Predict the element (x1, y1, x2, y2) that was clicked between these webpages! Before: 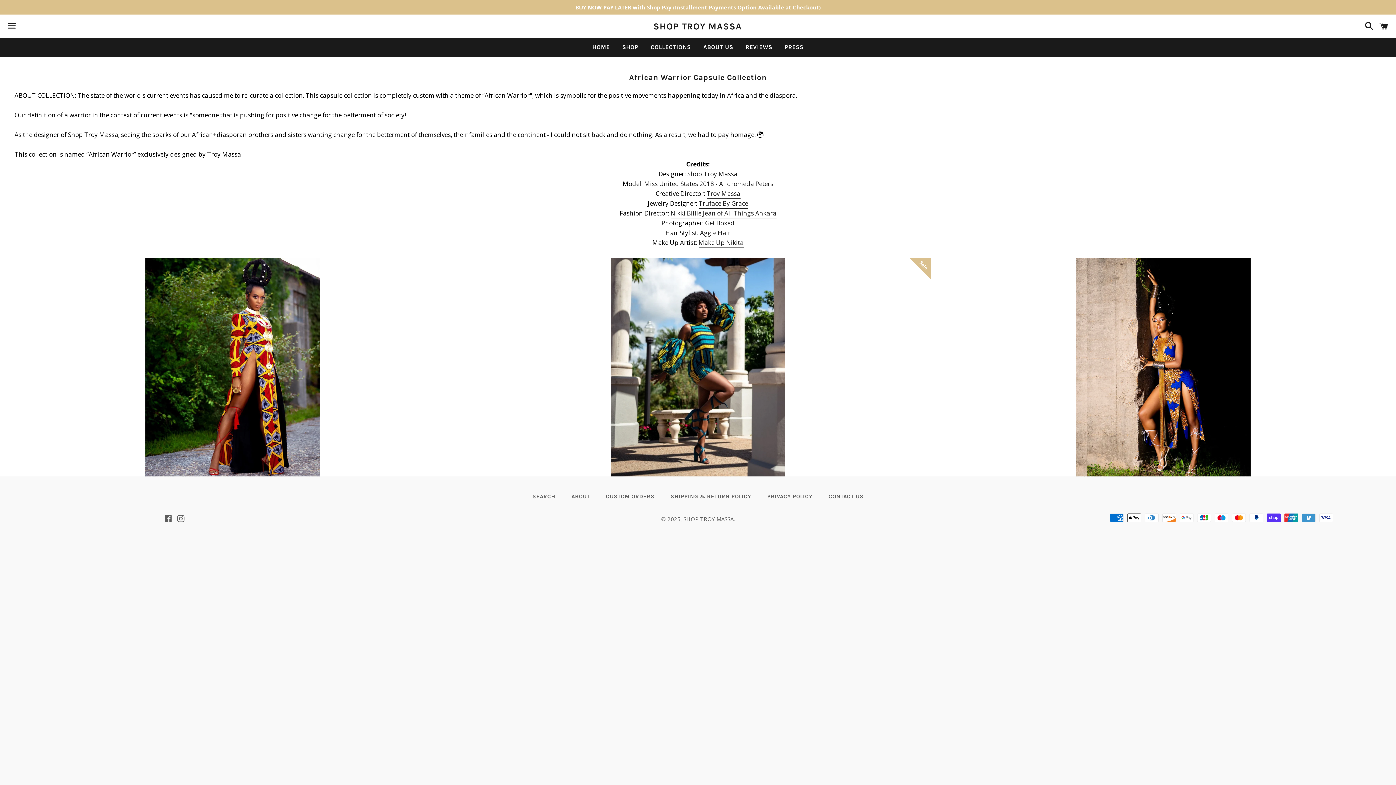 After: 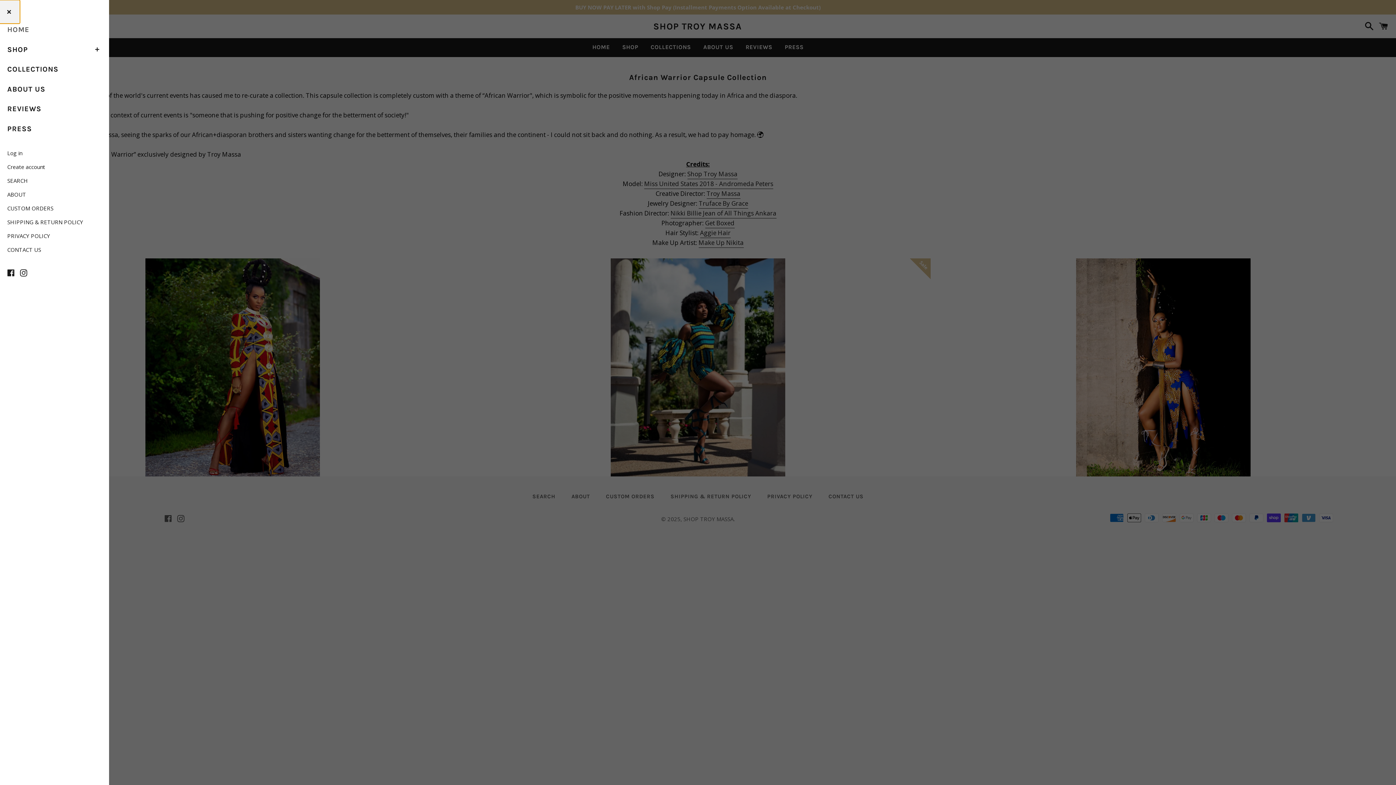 Action: label: Menu bbox: (3, 14, 20, 37)